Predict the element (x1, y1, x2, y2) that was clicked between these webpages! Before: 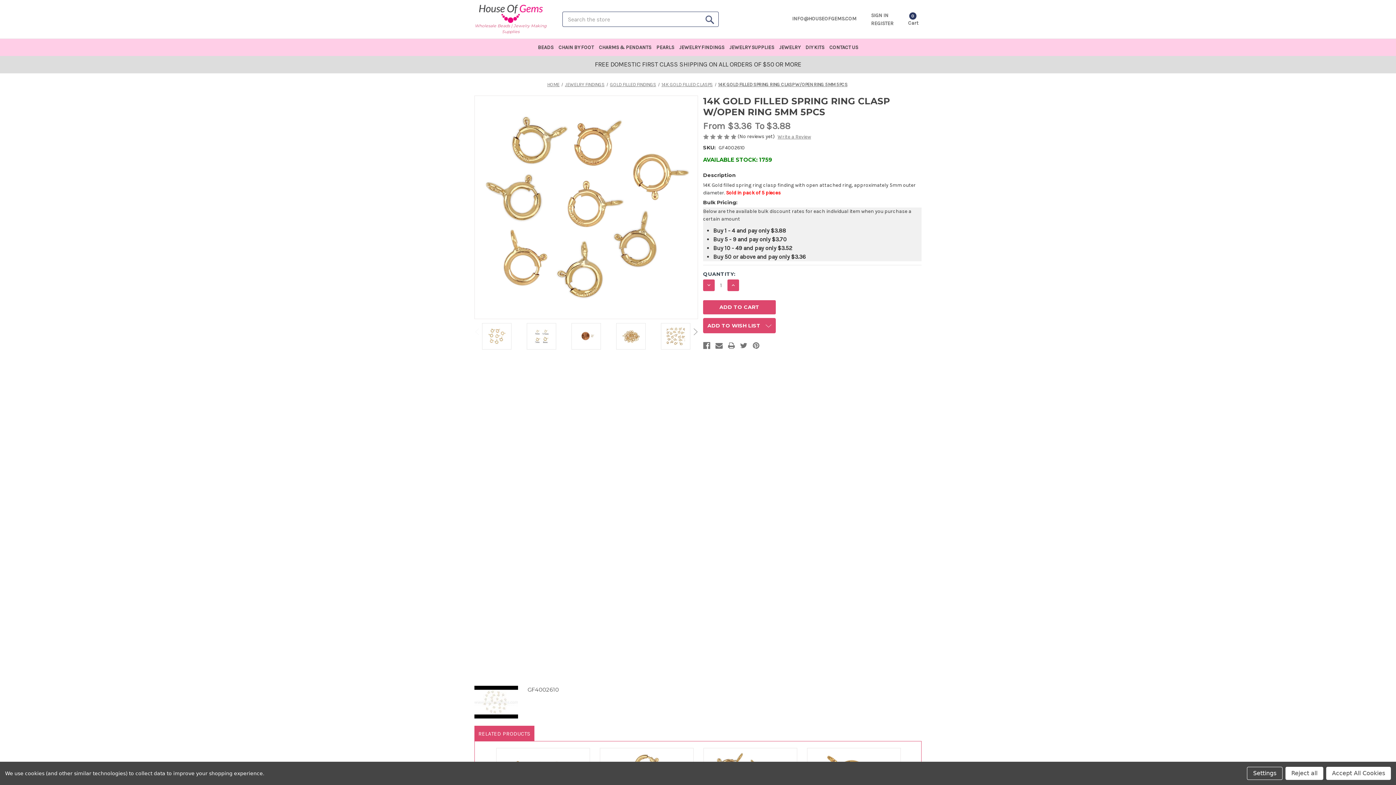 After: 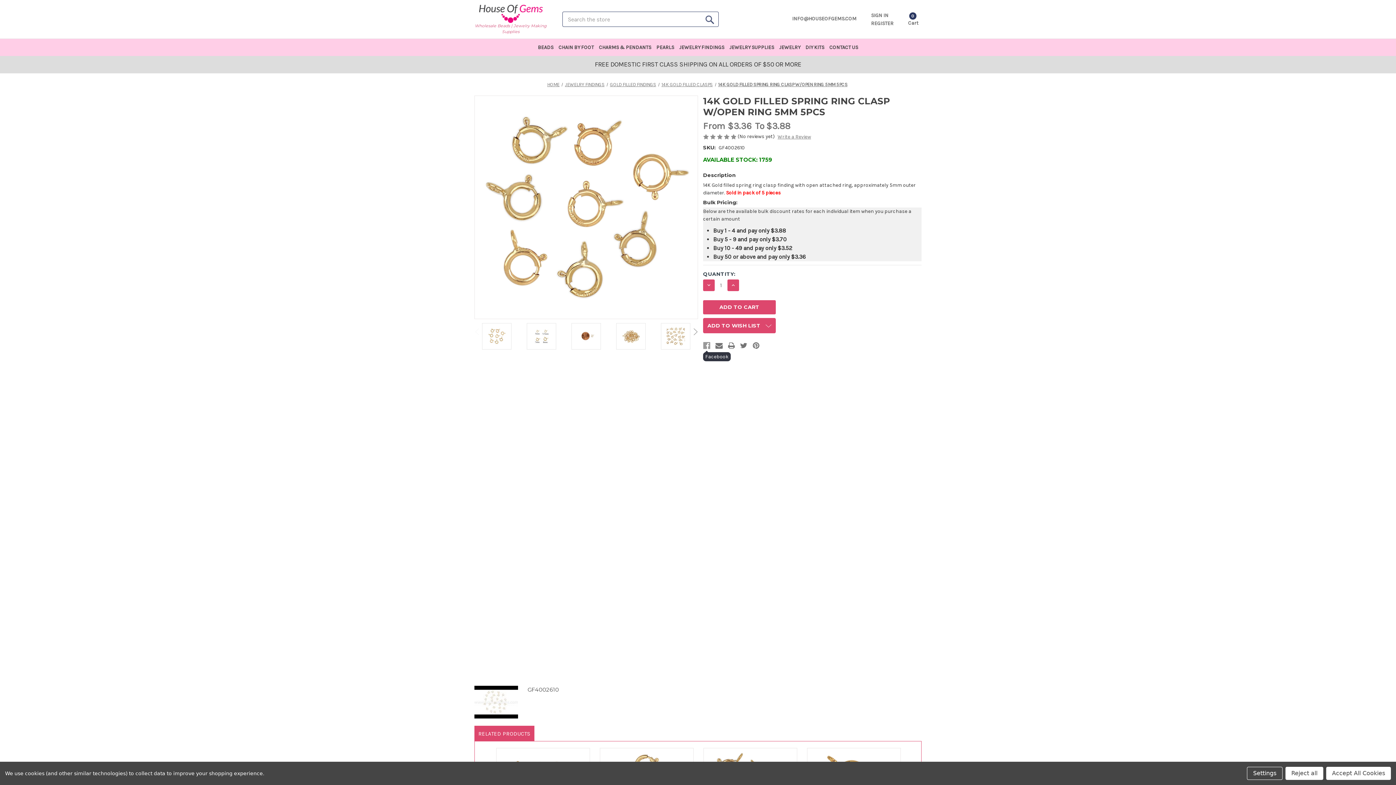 Action: label: Facebook bbox: (703, 342, 710, 352)